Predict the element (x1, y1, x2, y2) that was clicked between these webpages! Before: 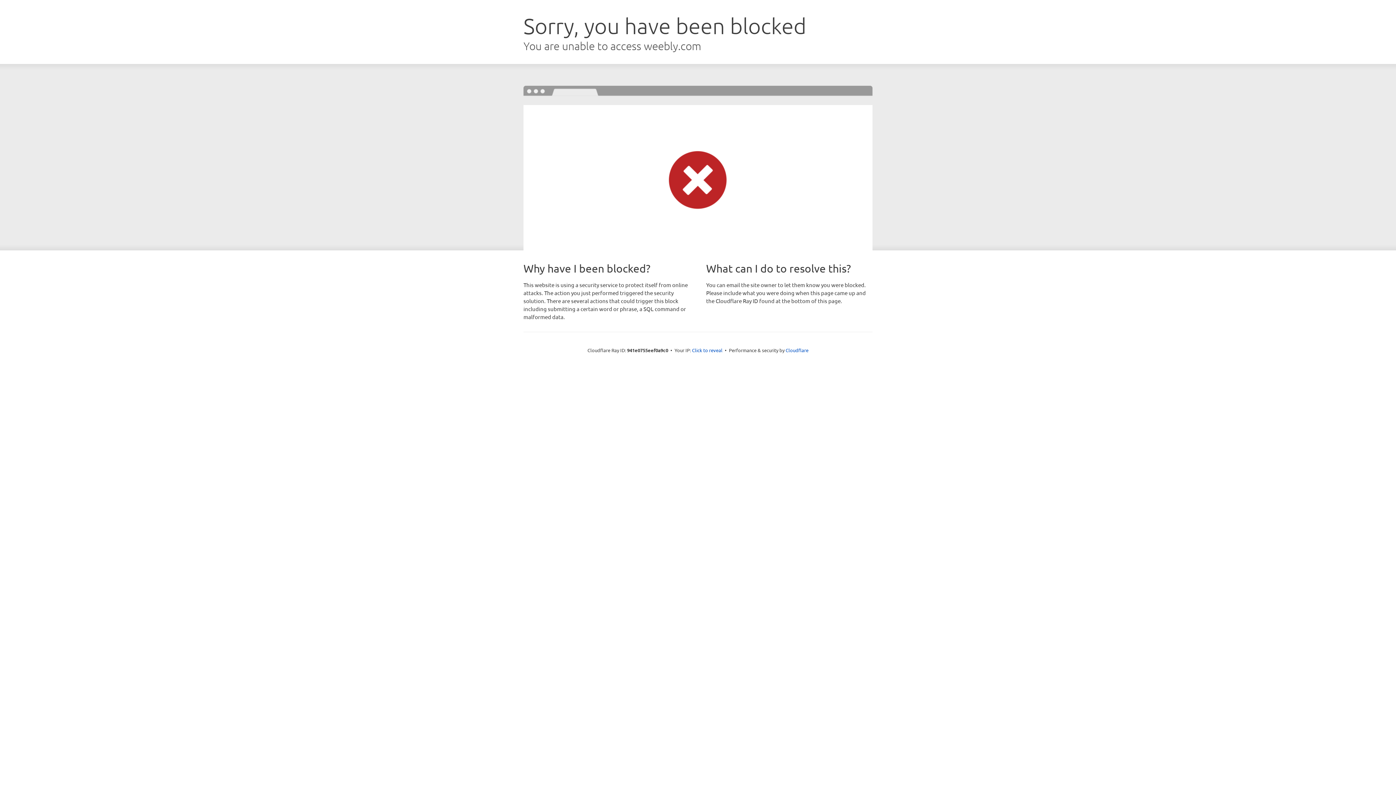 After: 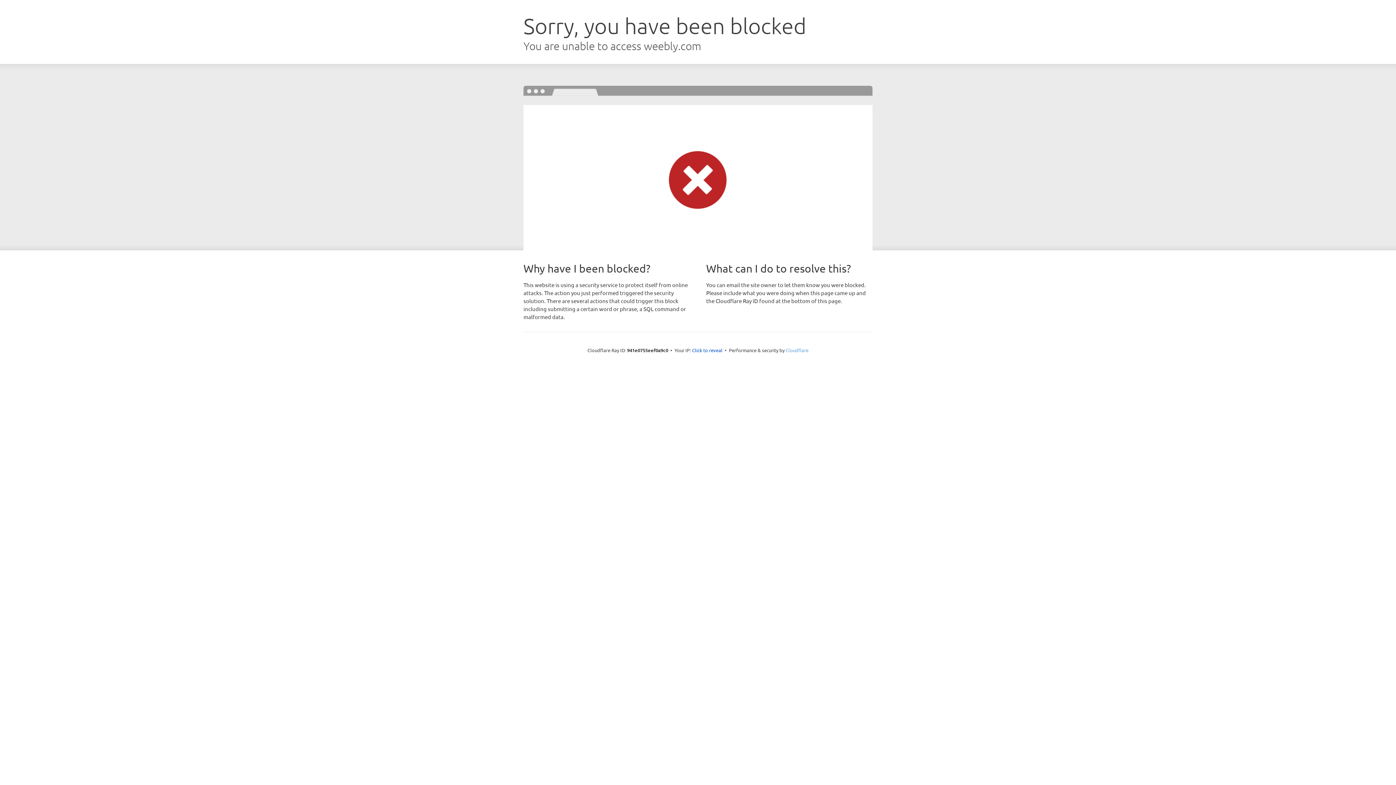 Action: label: Cloudflare bbox: (785, 347, 808, 353)